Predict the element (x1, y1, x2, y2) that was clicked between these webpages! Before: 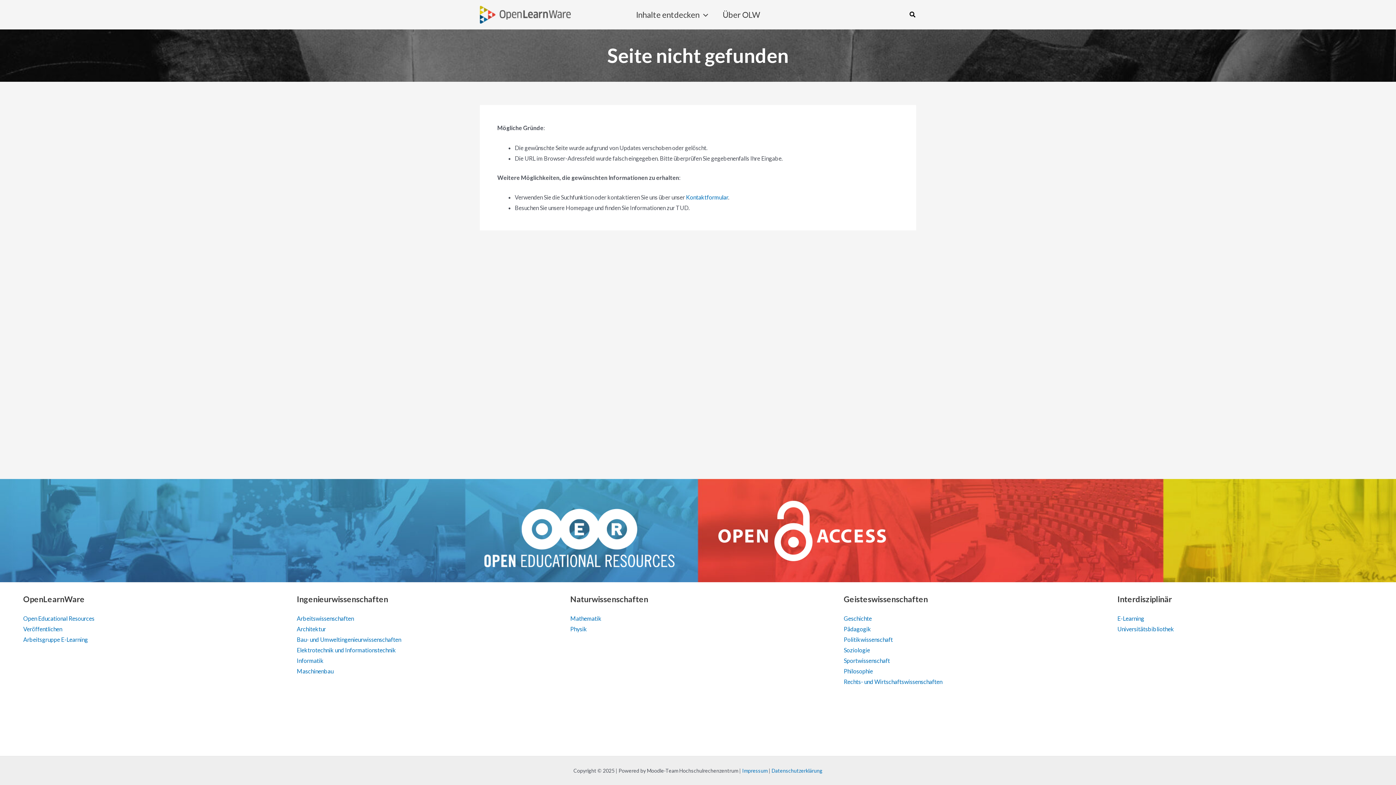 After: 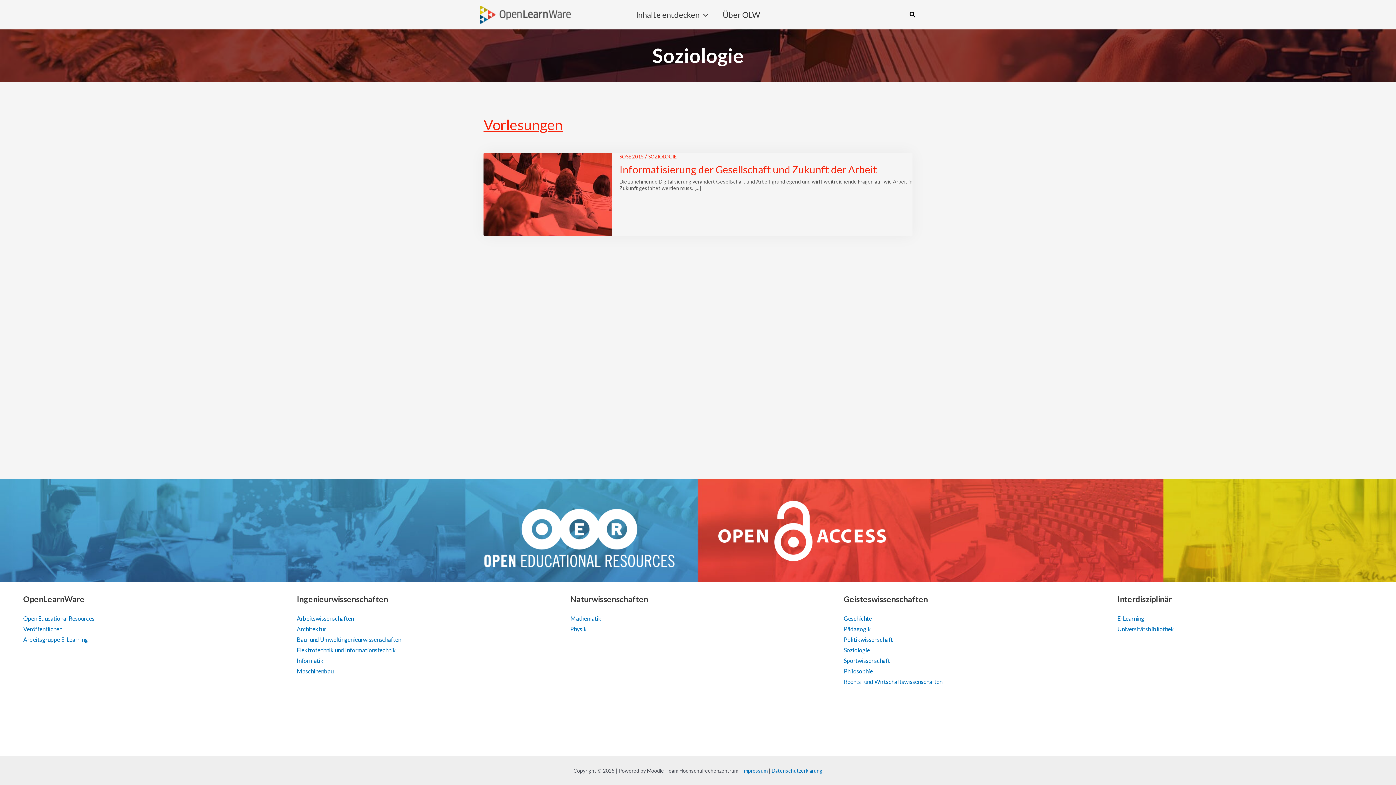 Action: label: Soziologie bbox: (844, 646, 870, 653)